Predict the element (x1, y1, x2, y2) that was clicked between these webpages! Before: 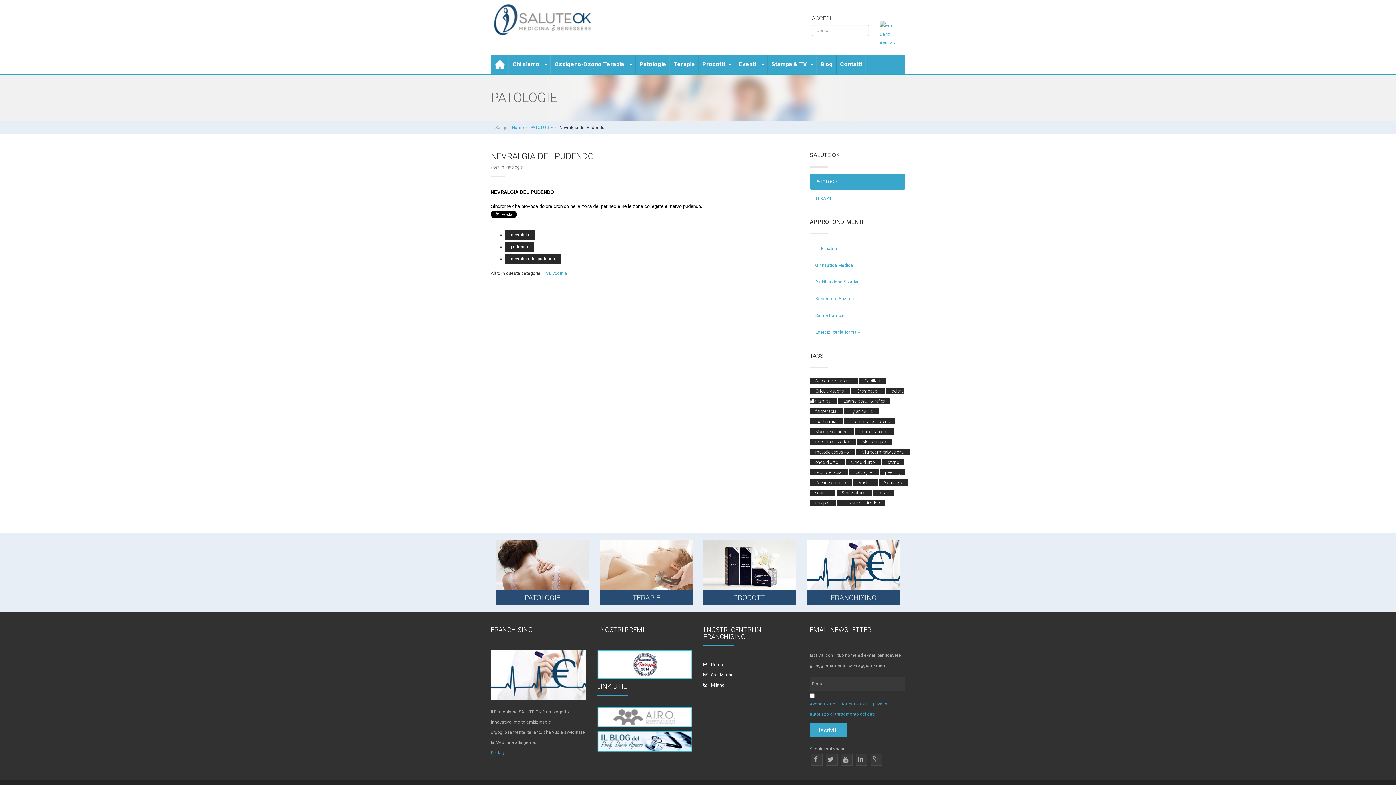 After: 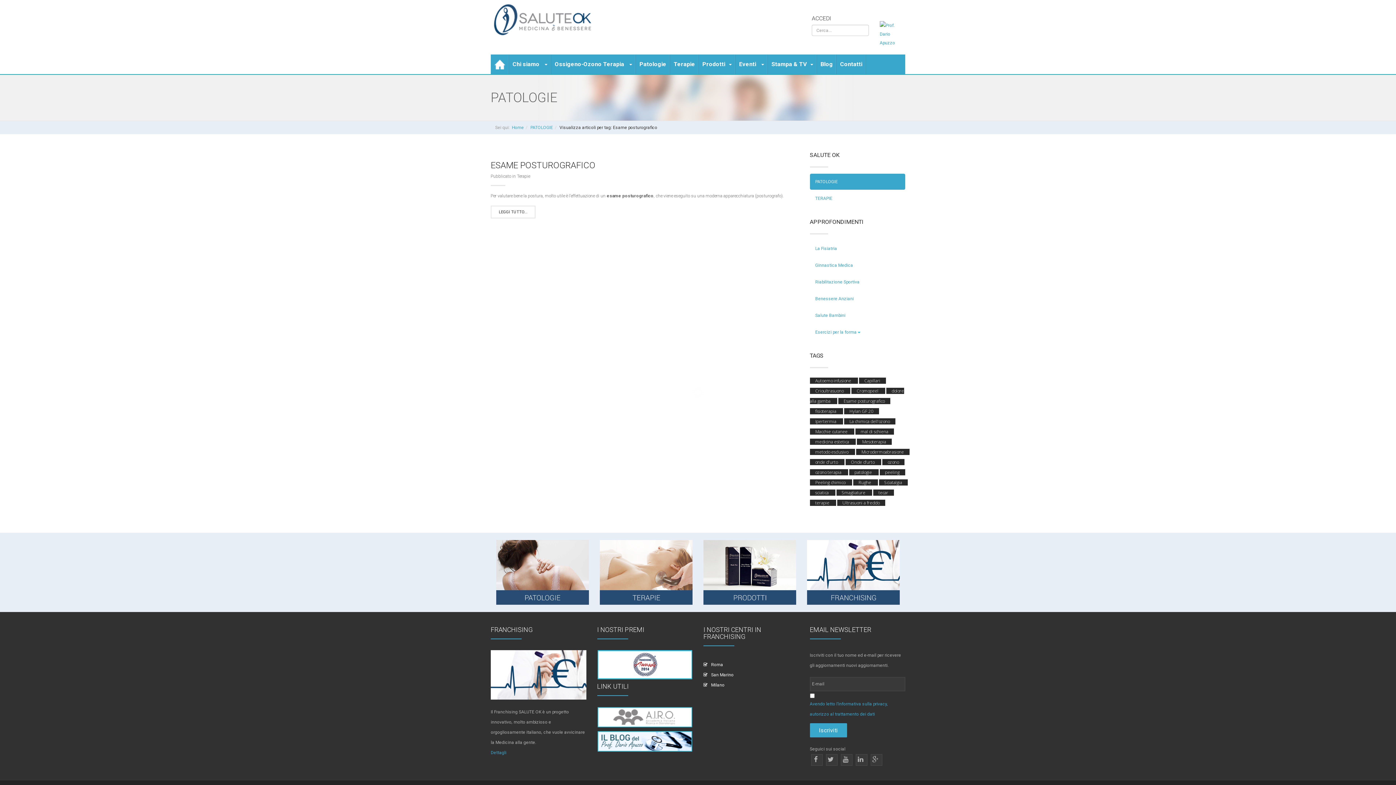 Action: label: Esame posturografico  bbox: (838, 398, 890, 404)